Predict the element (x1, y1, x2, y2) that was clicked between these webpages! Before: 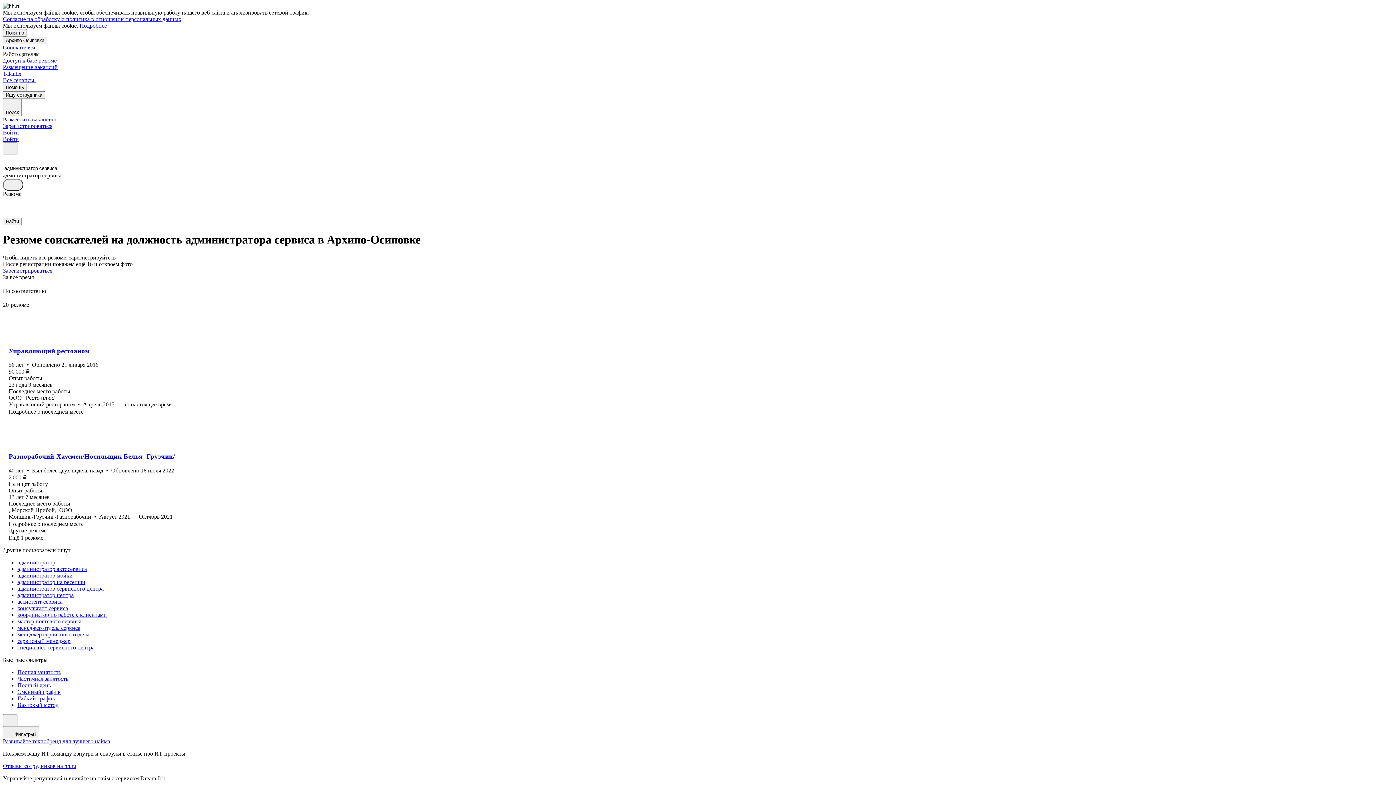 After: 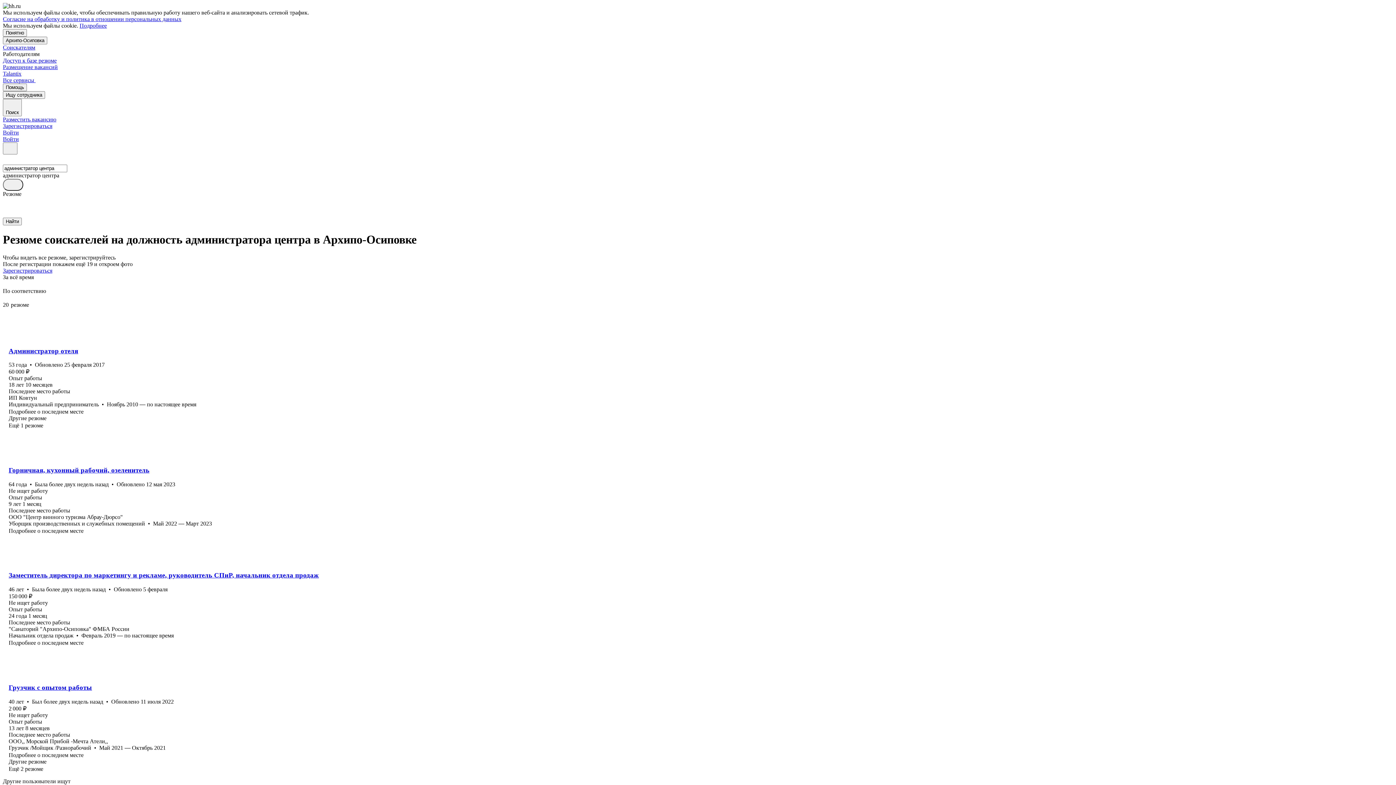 Action: bbox: (17, 592, 1393, 598) label: администратор центра